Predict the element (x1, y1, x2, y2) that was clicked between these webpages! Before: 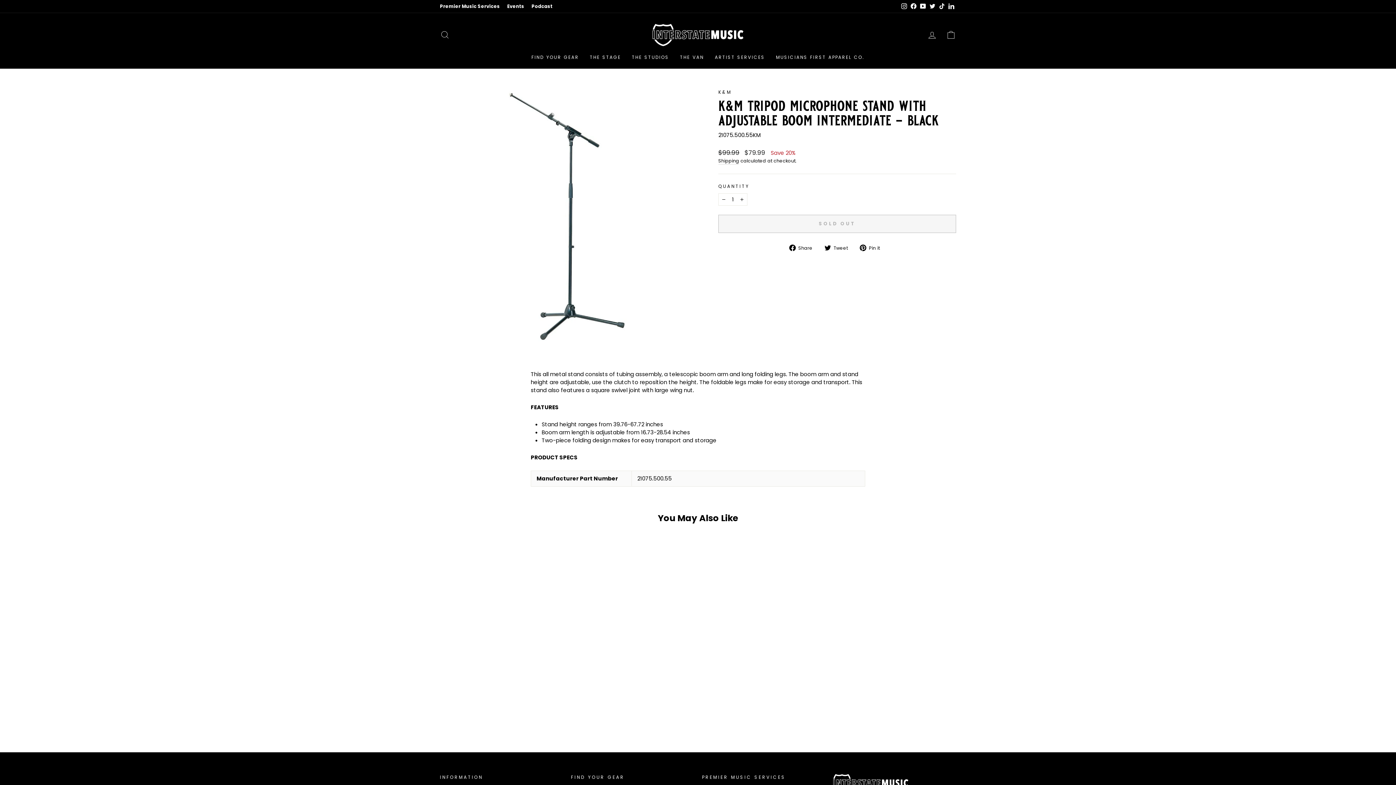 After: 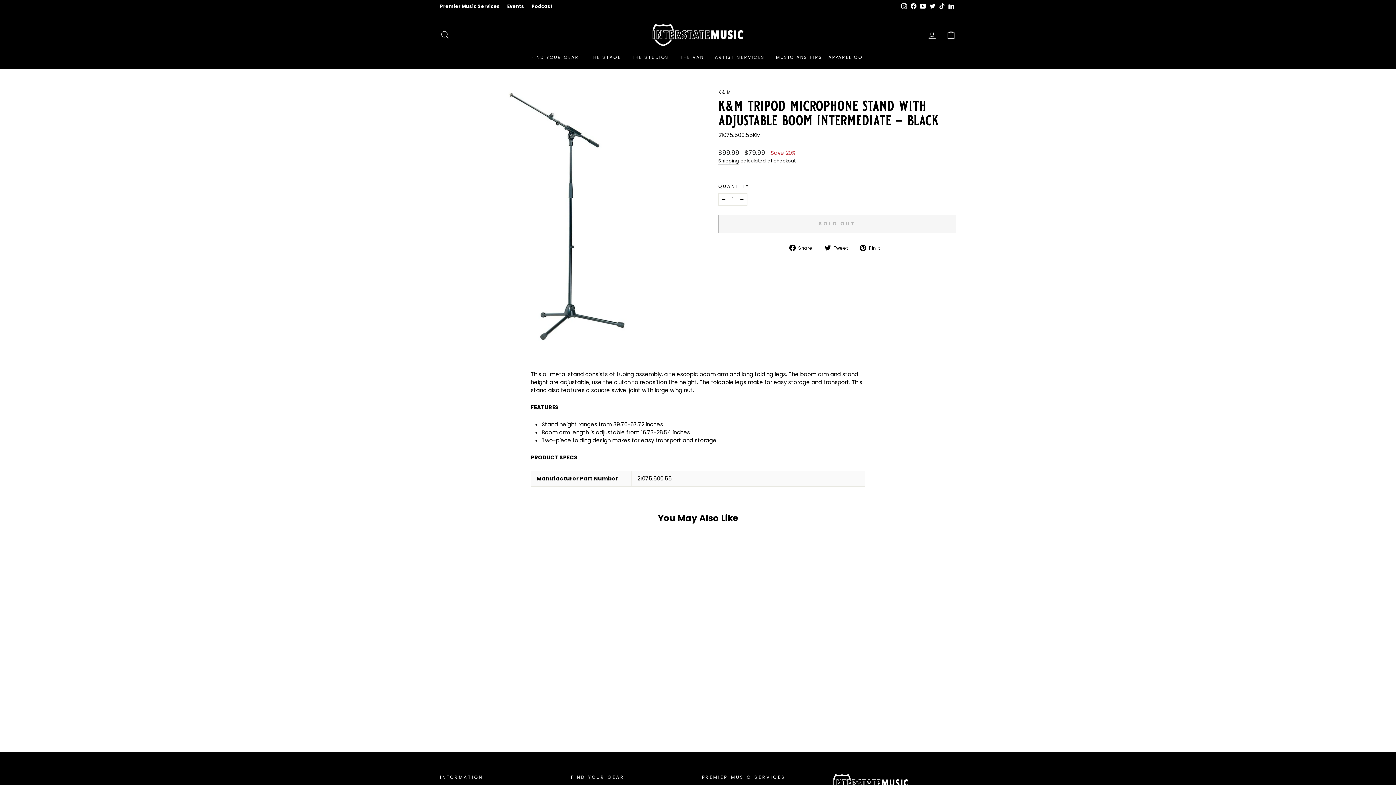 Action: label: YouTube bbox: (918, 1, 928, 11)